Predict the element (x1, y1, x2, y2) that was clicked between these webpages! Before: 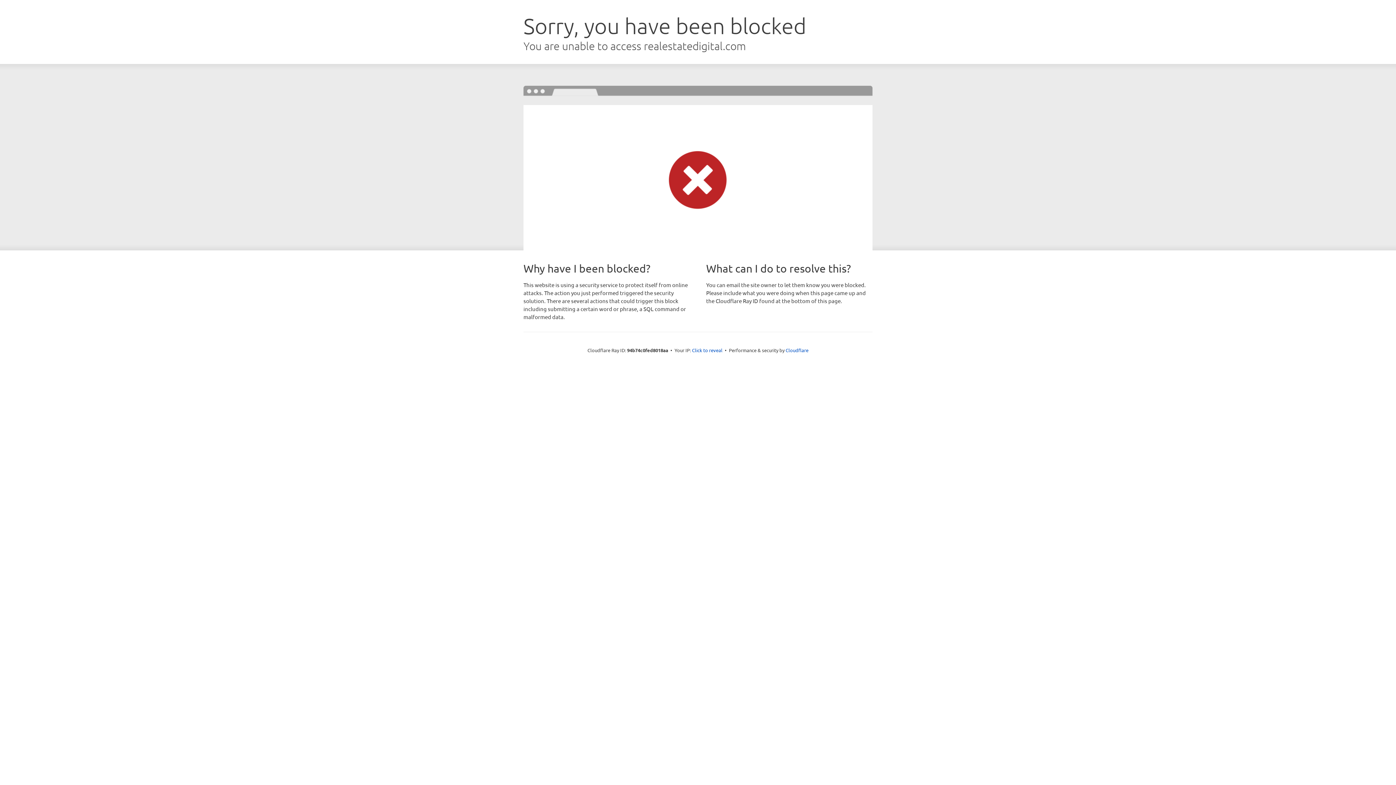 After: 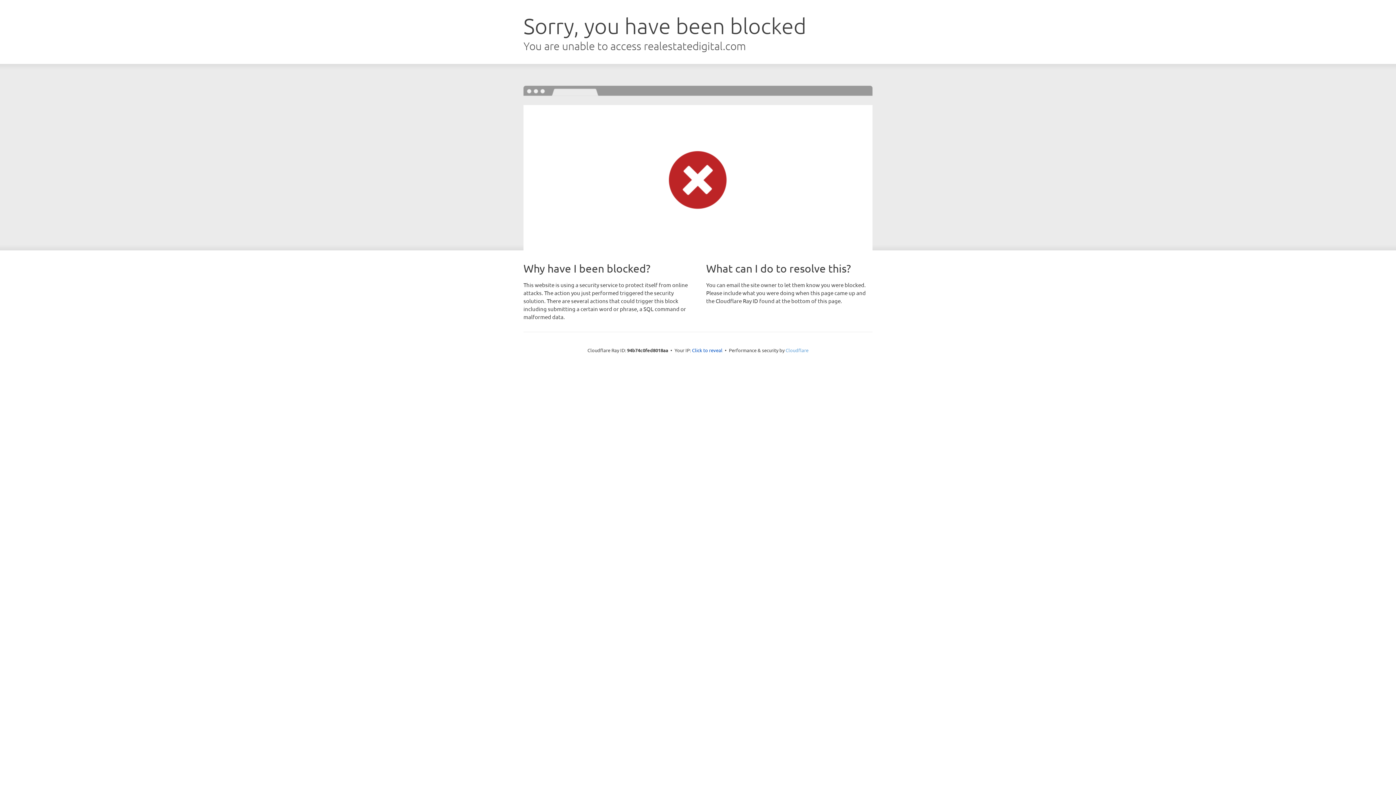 Action: bbox: (785, 347, 808, 353) label: Cloudflare